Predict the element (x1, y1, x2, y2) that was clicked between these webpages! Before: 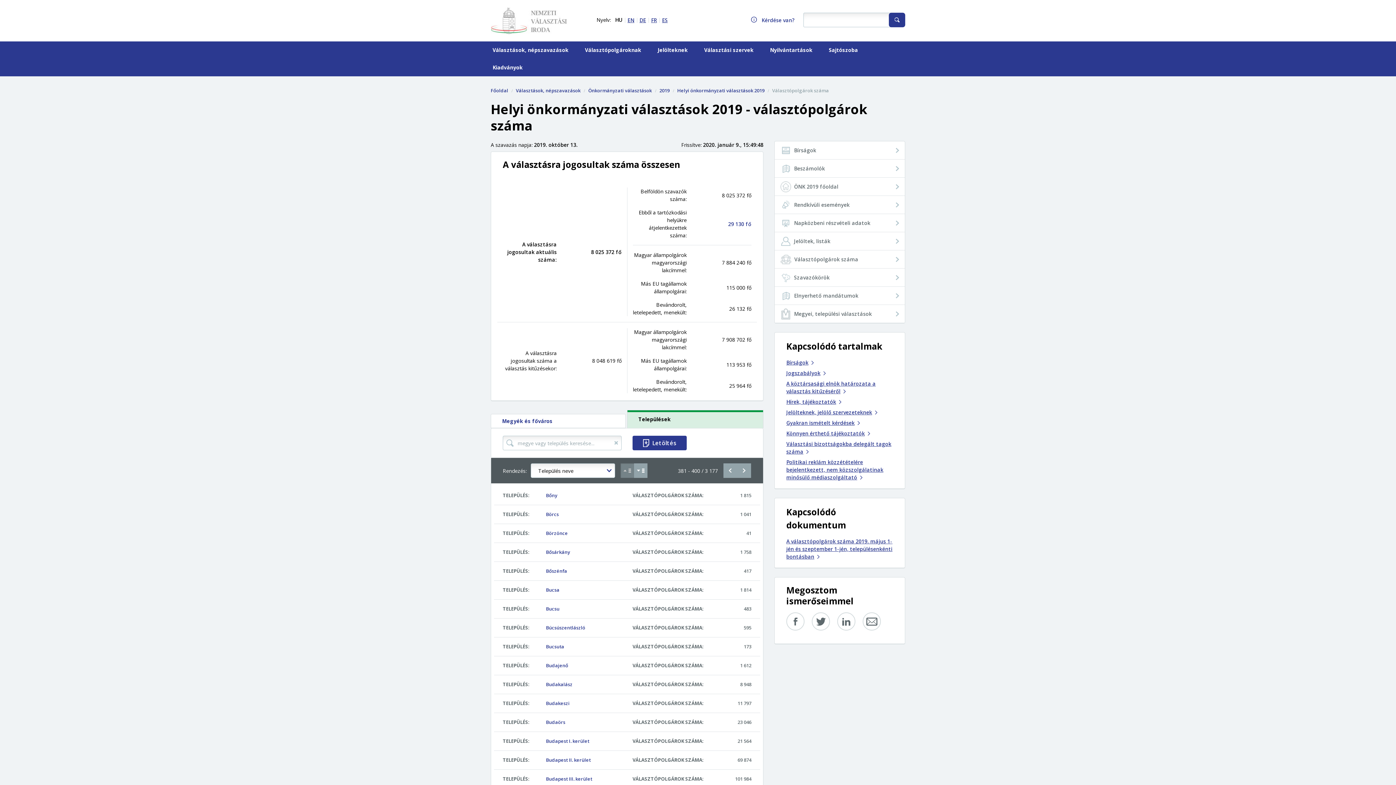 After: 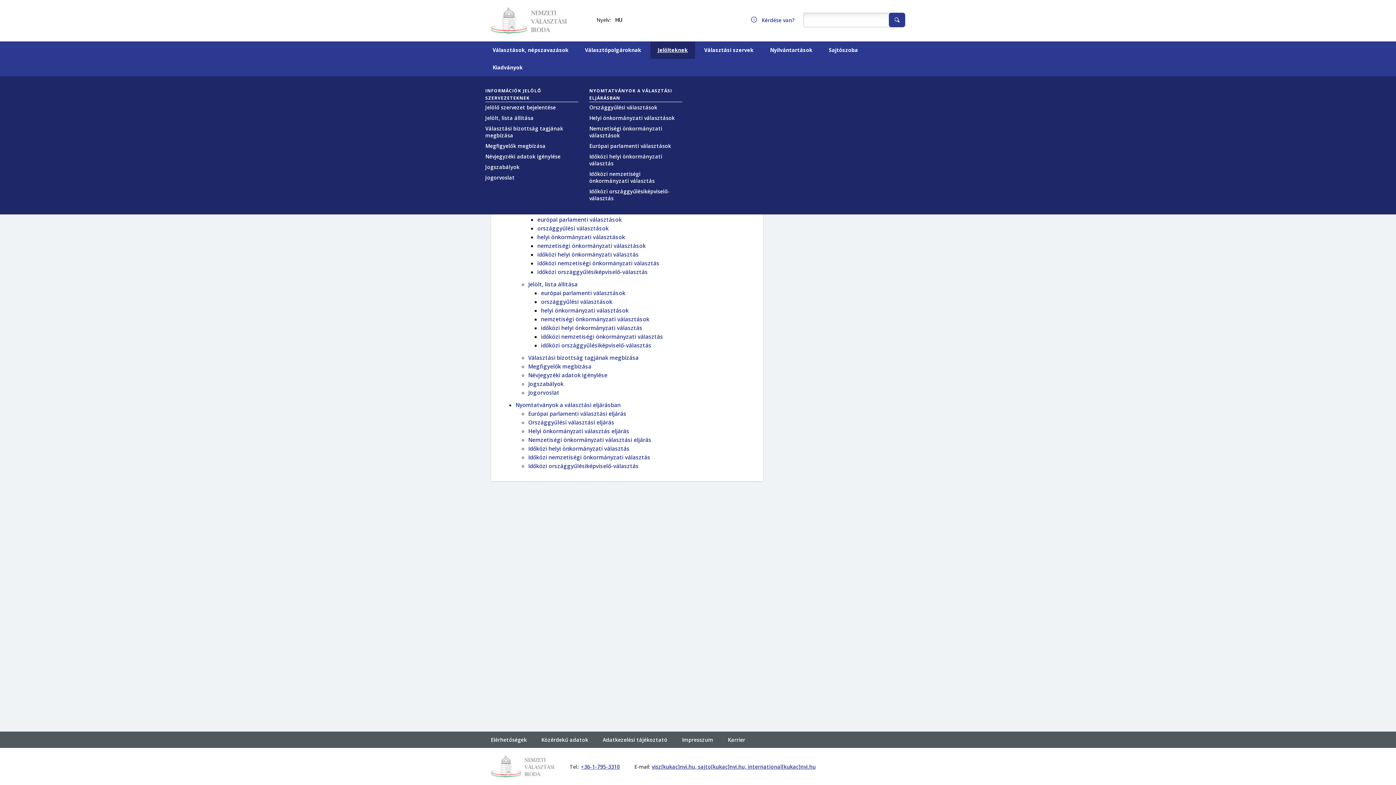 Action: label: Jelölteknek bbox: (657, 46, 688, 53)